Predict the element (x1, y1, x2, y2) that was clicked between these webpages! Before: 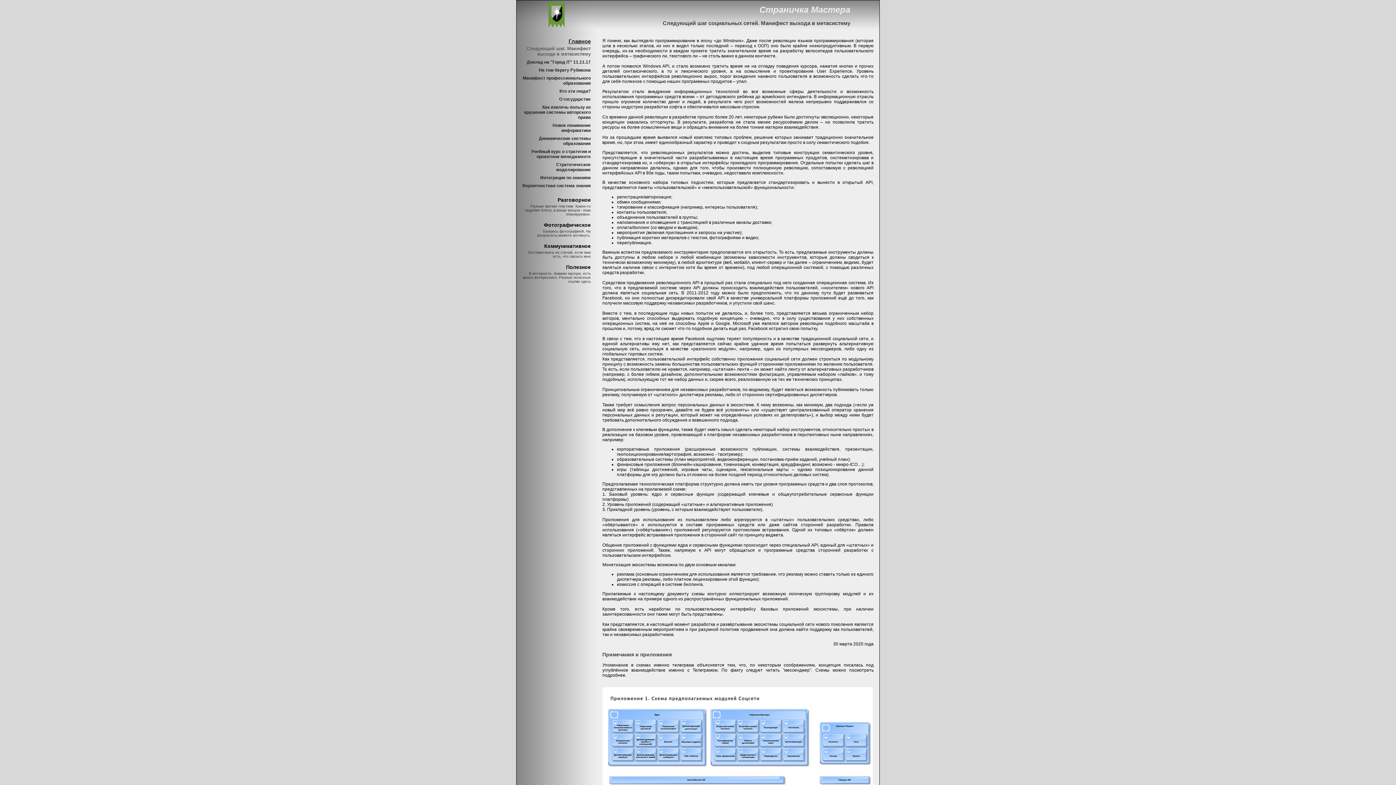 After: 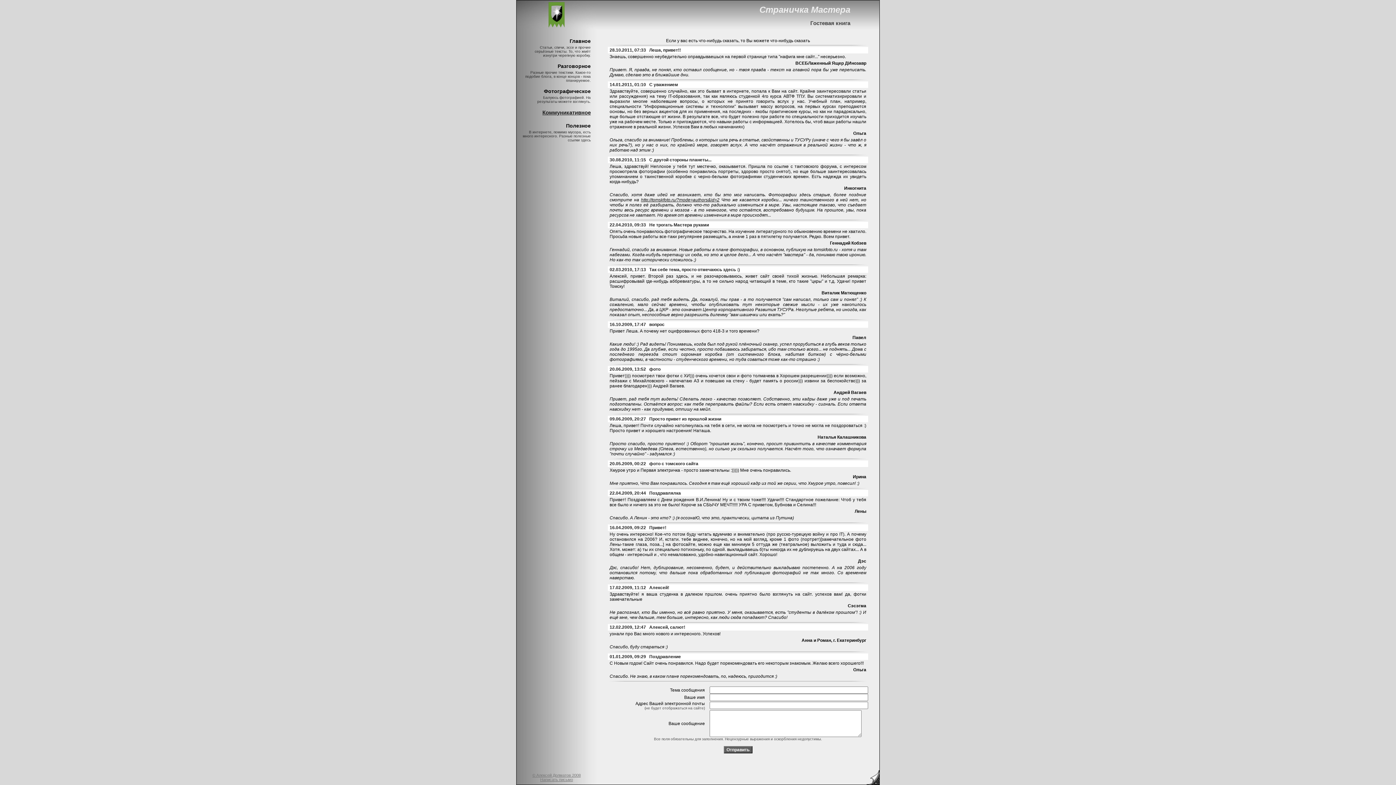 Action: label: Коммуникативное bbox: (544, 243, 590, 249)